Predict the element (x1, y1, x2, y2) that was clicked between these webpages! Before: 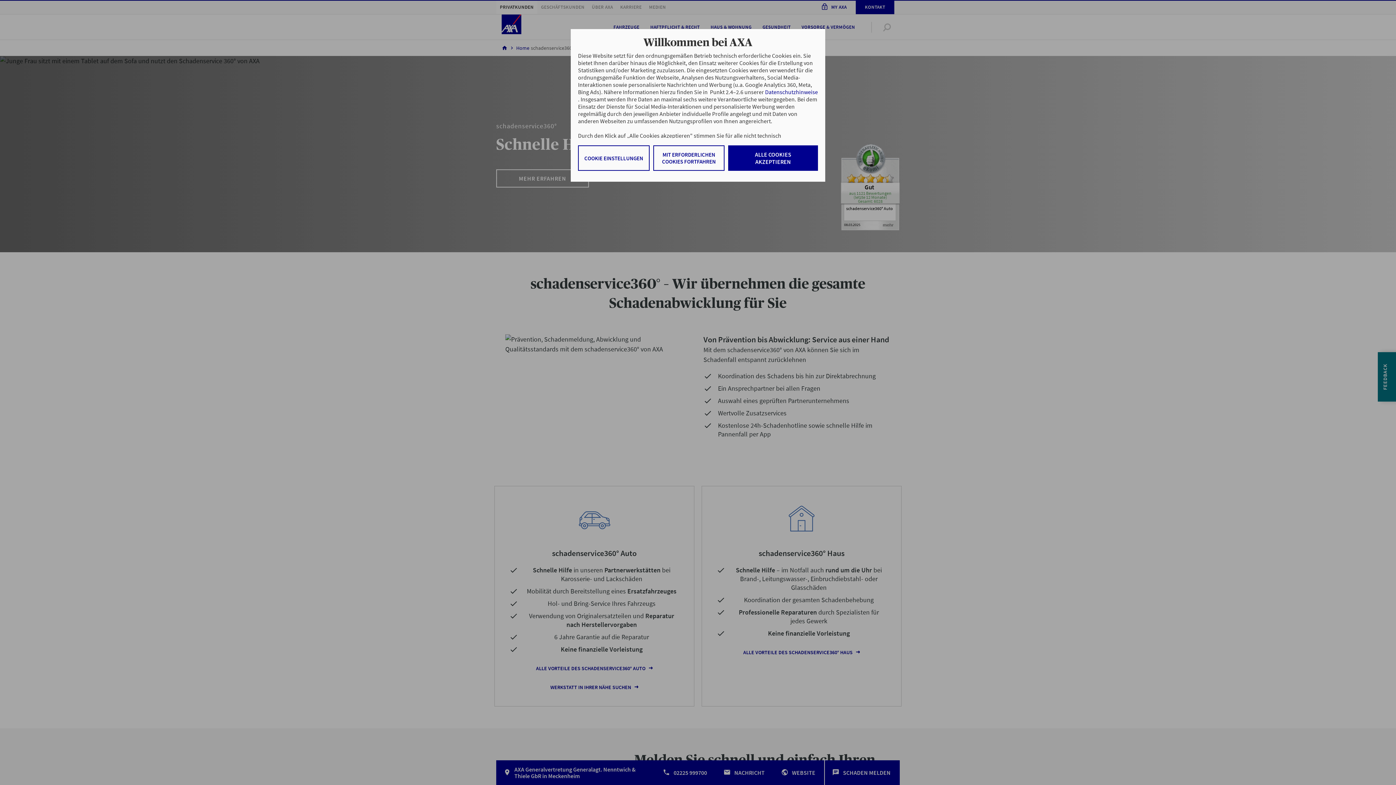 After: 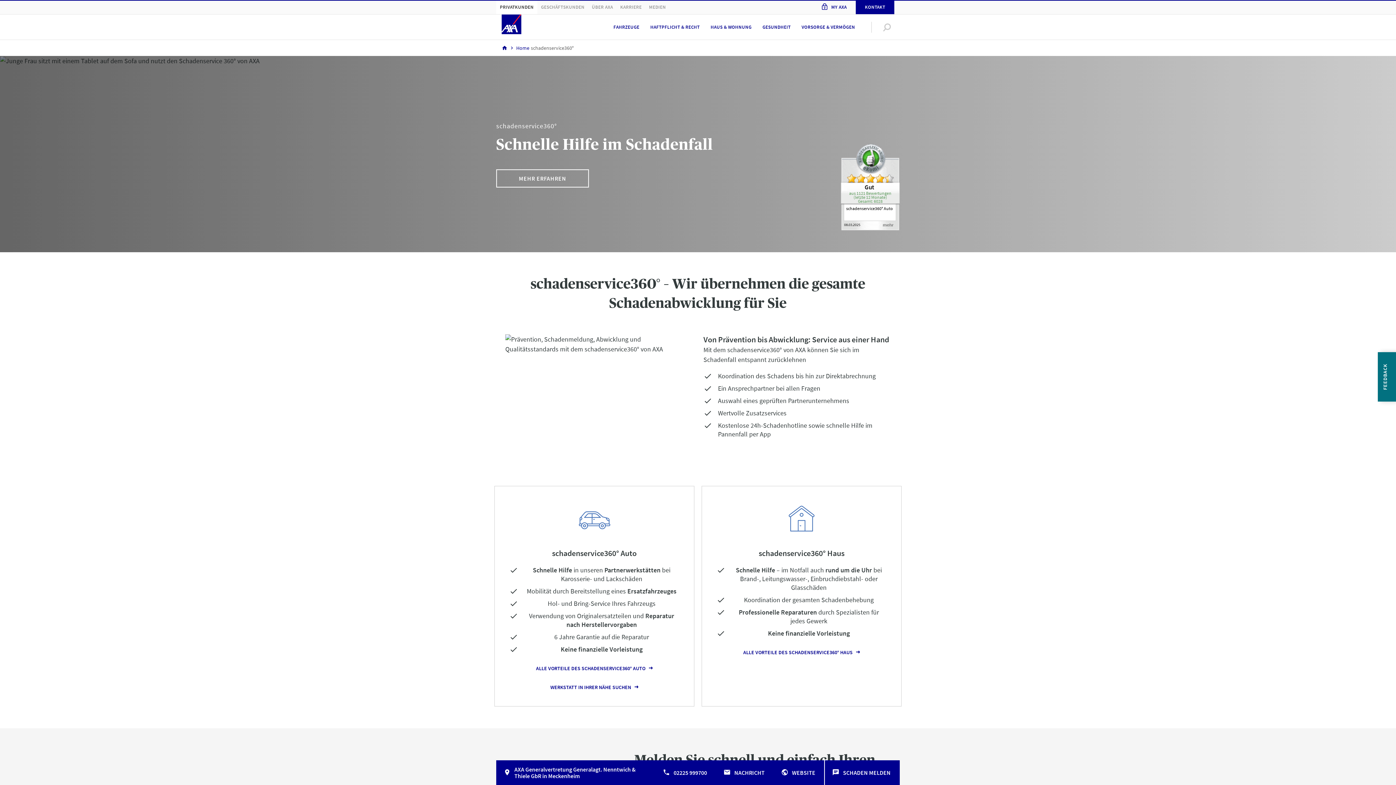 Action: bbox: (728, 145, 818, 170) label: ALLE COOKIES AKZEPTIEREN